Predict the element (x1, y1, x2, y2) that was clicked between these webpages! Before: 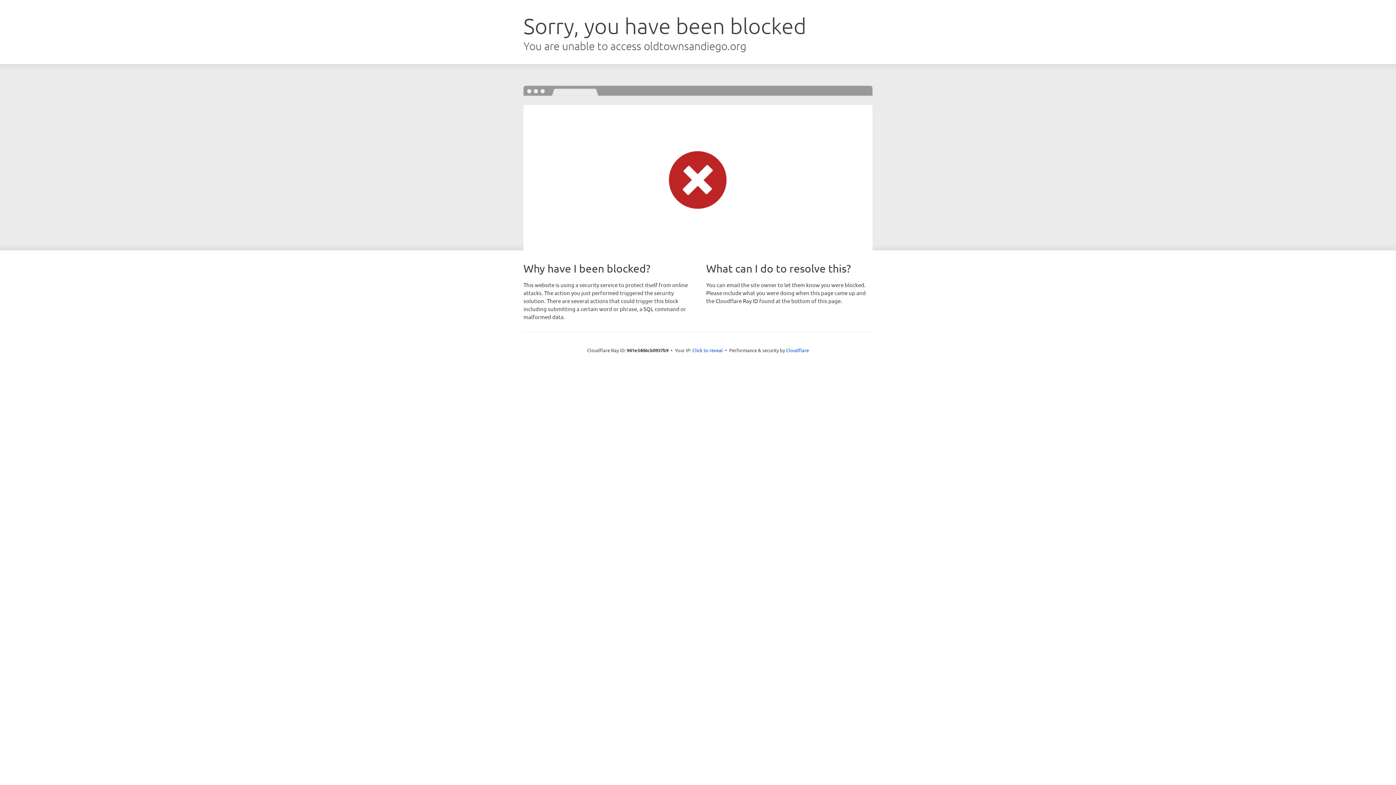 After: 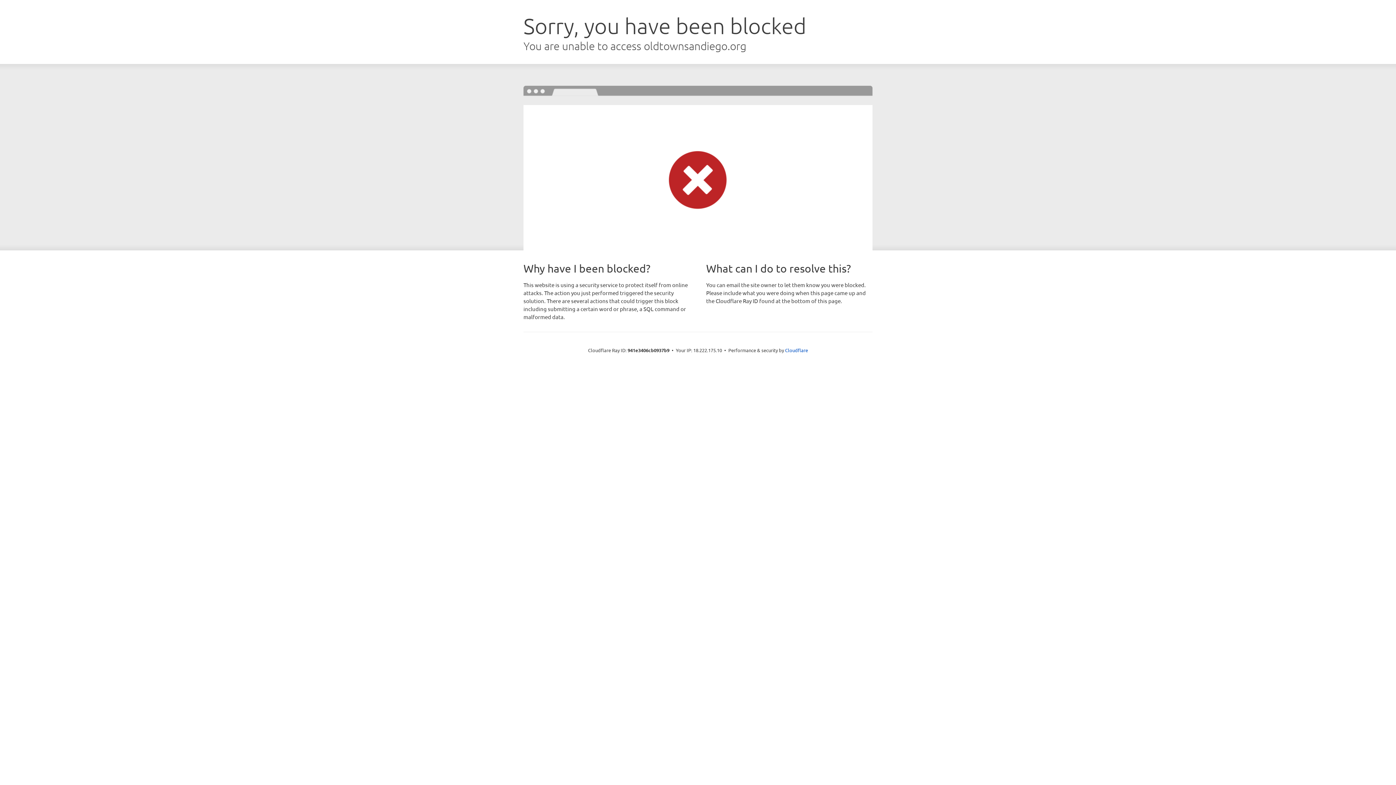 Action: label: Click to reveal bbox: (692, 346, 723, 353)